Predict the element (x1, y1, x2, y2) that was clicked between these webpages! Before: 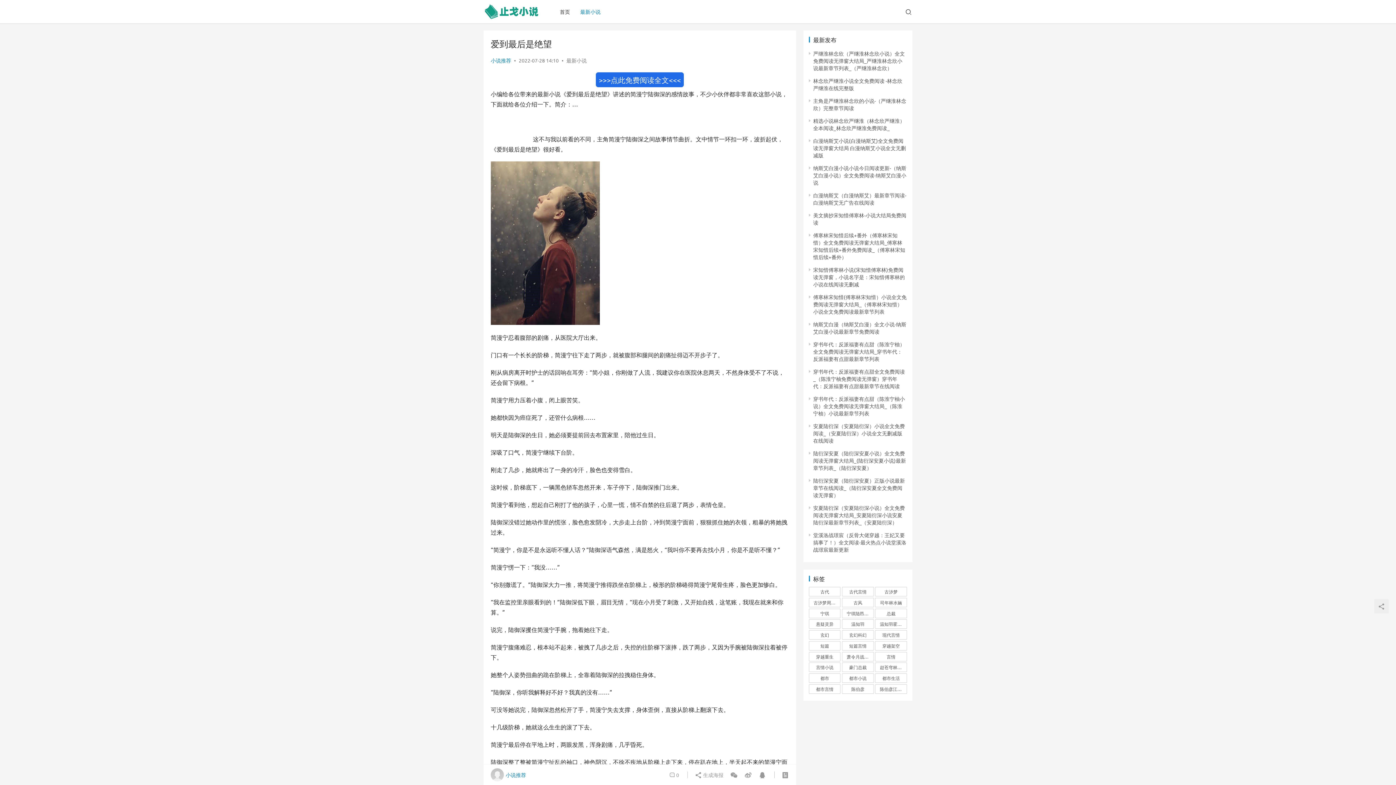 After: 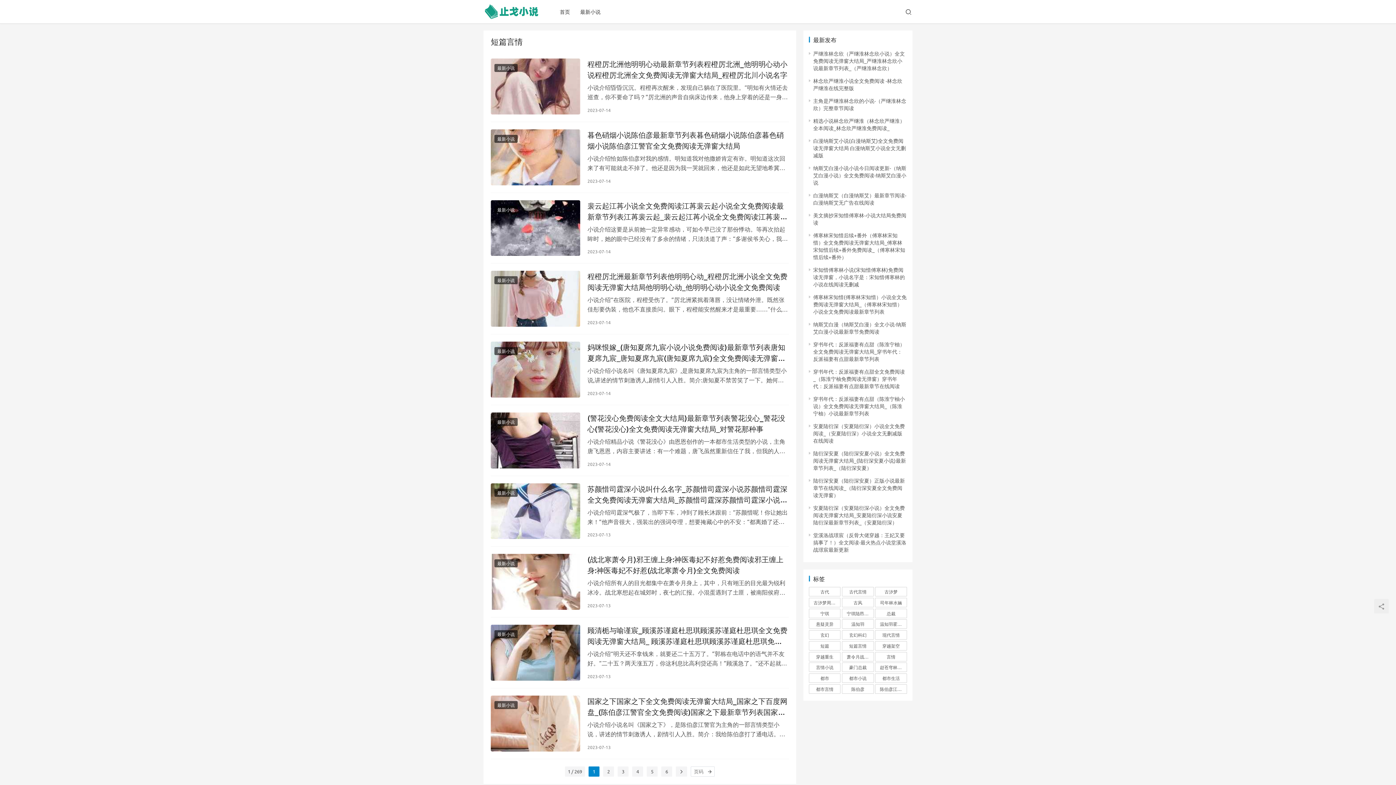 Action: bbox: (842, 641, 874, 650) label: 短篇言情 (2,688 项)